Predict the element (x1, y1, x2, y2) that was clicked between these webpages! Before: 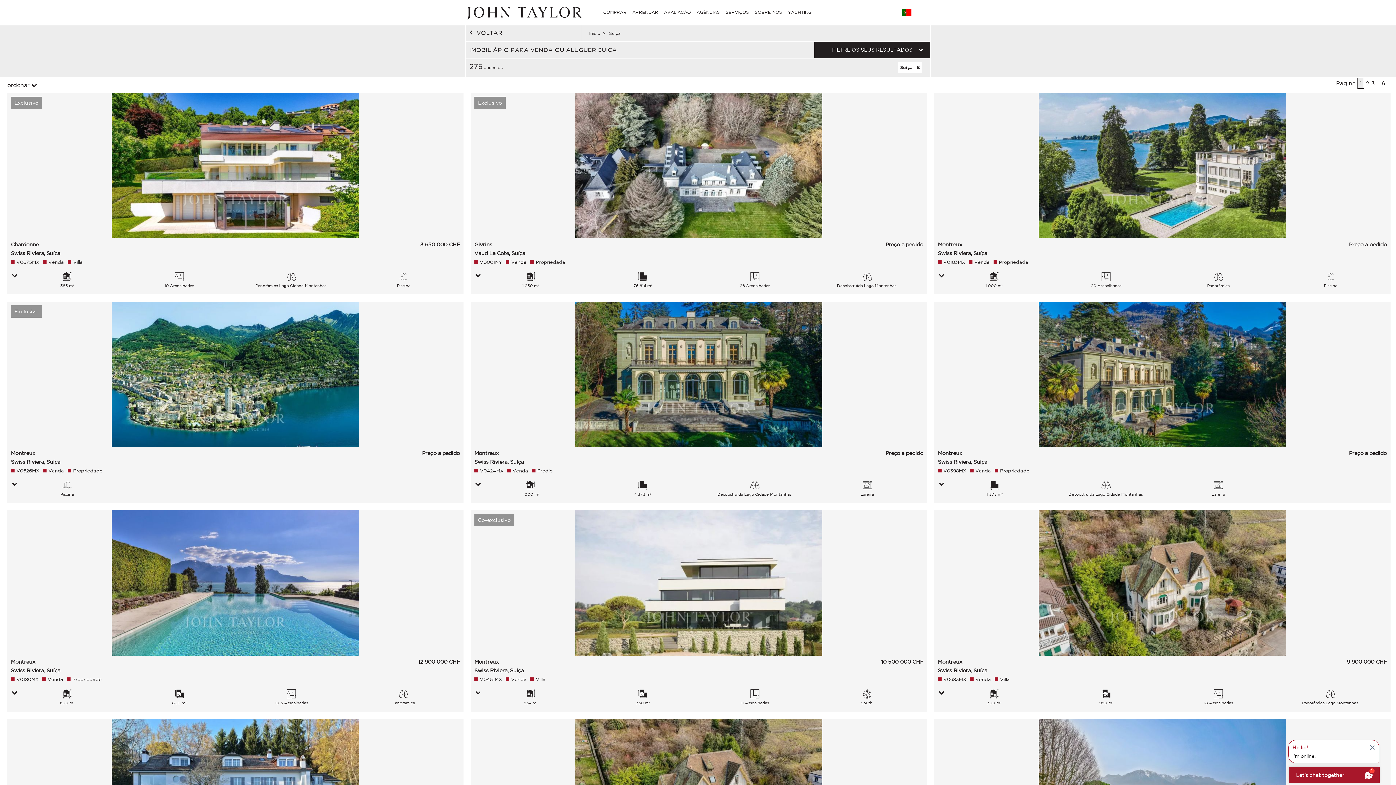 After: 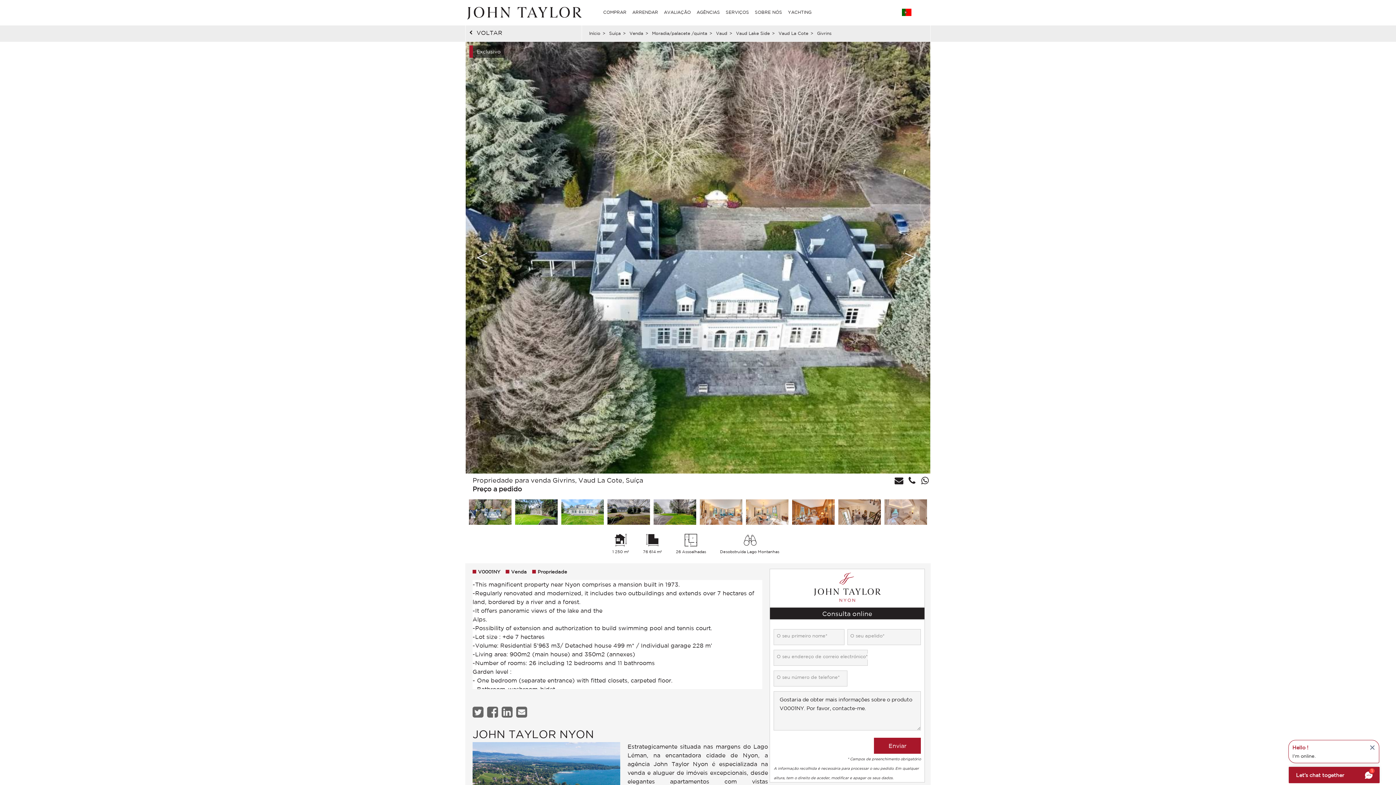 Action: label: Exclusivo
Givrins
Vaud La Cote, Suíça
Preço a pedido
V0001NY
Venda
Propriedade
1 250 m²
76 614 m²
26 Assoalhadas
Desobstruída Lago Montanhas  bbox: (470, 93, 927, 294)